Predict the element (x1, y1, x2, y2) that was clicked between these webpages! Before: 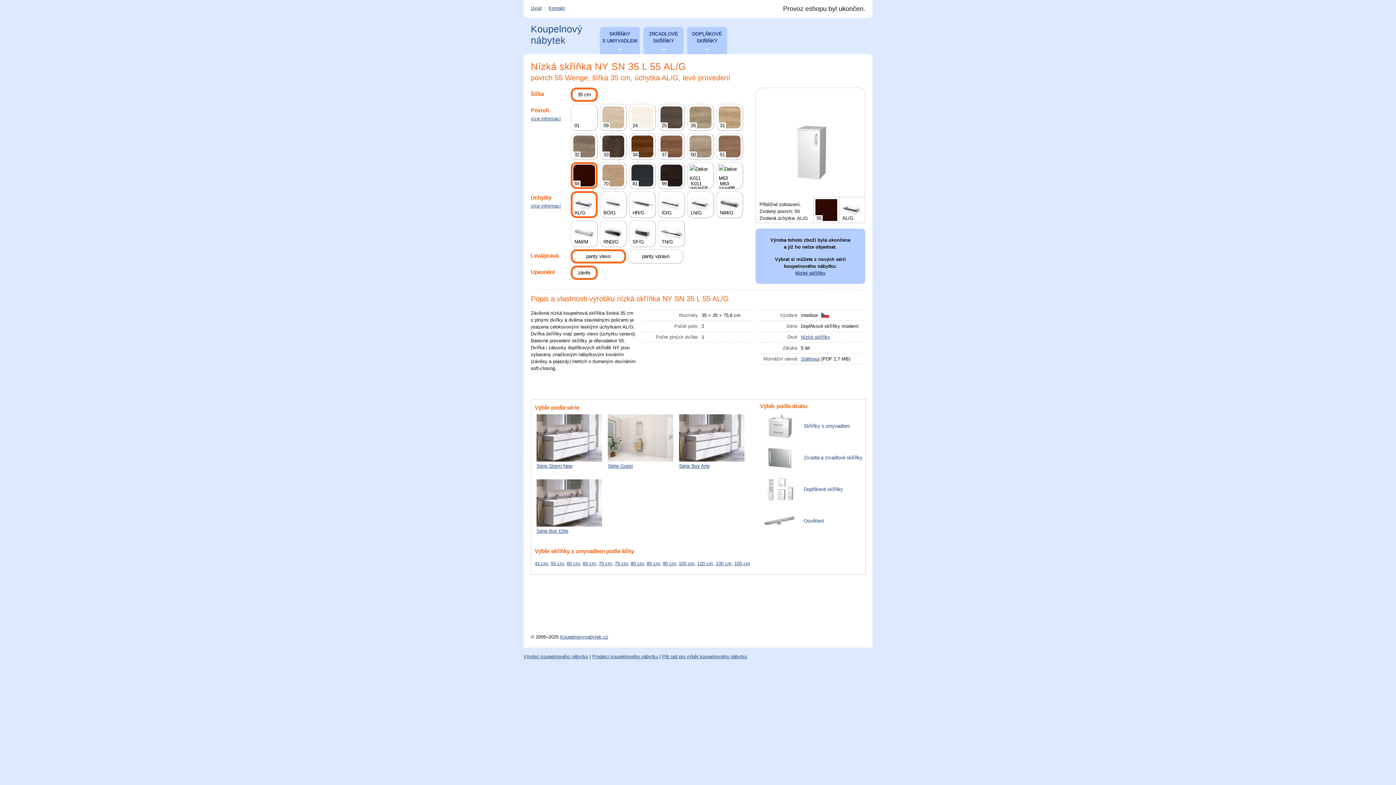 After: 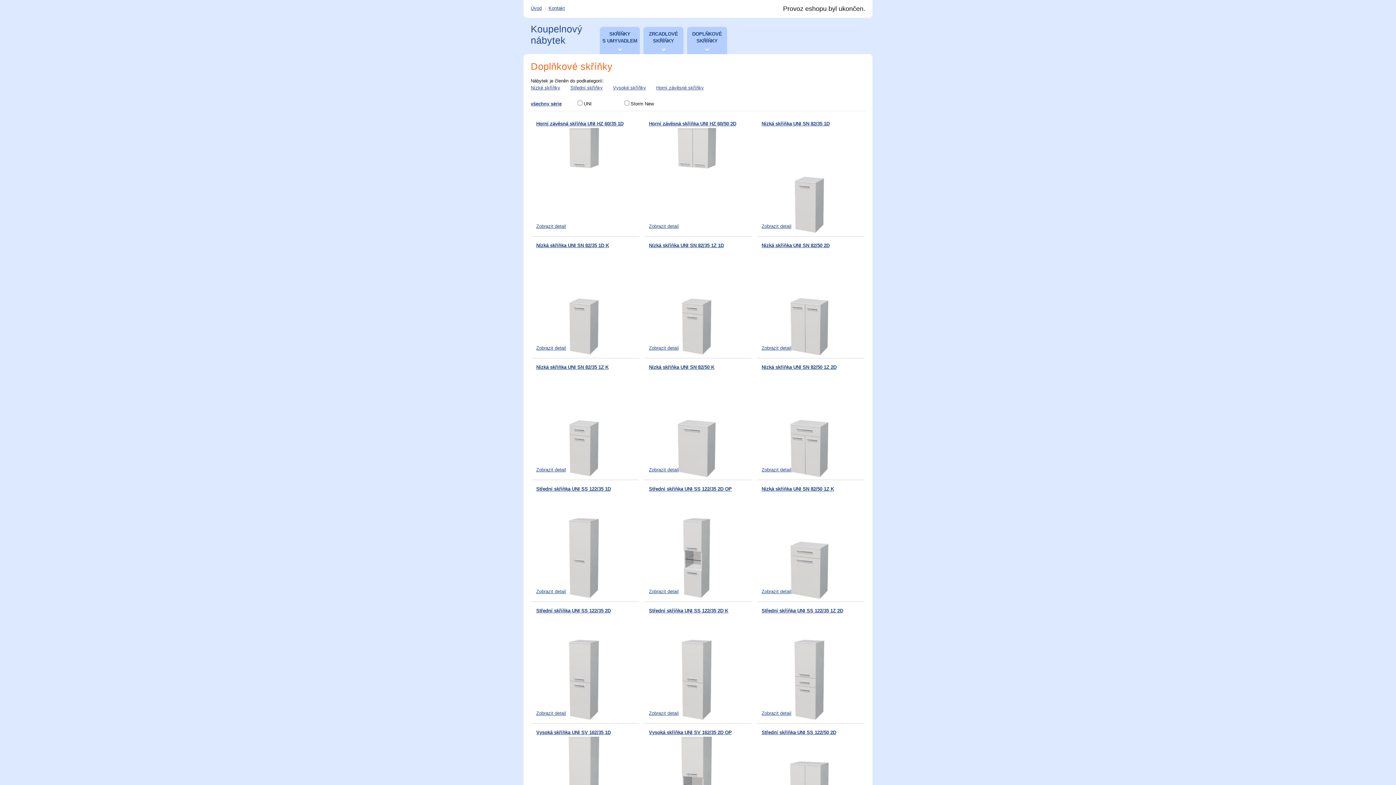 Action: bbox: (687, 26, 727, 54) label: DOPLŇKOVÉ SKŘÍŇKY